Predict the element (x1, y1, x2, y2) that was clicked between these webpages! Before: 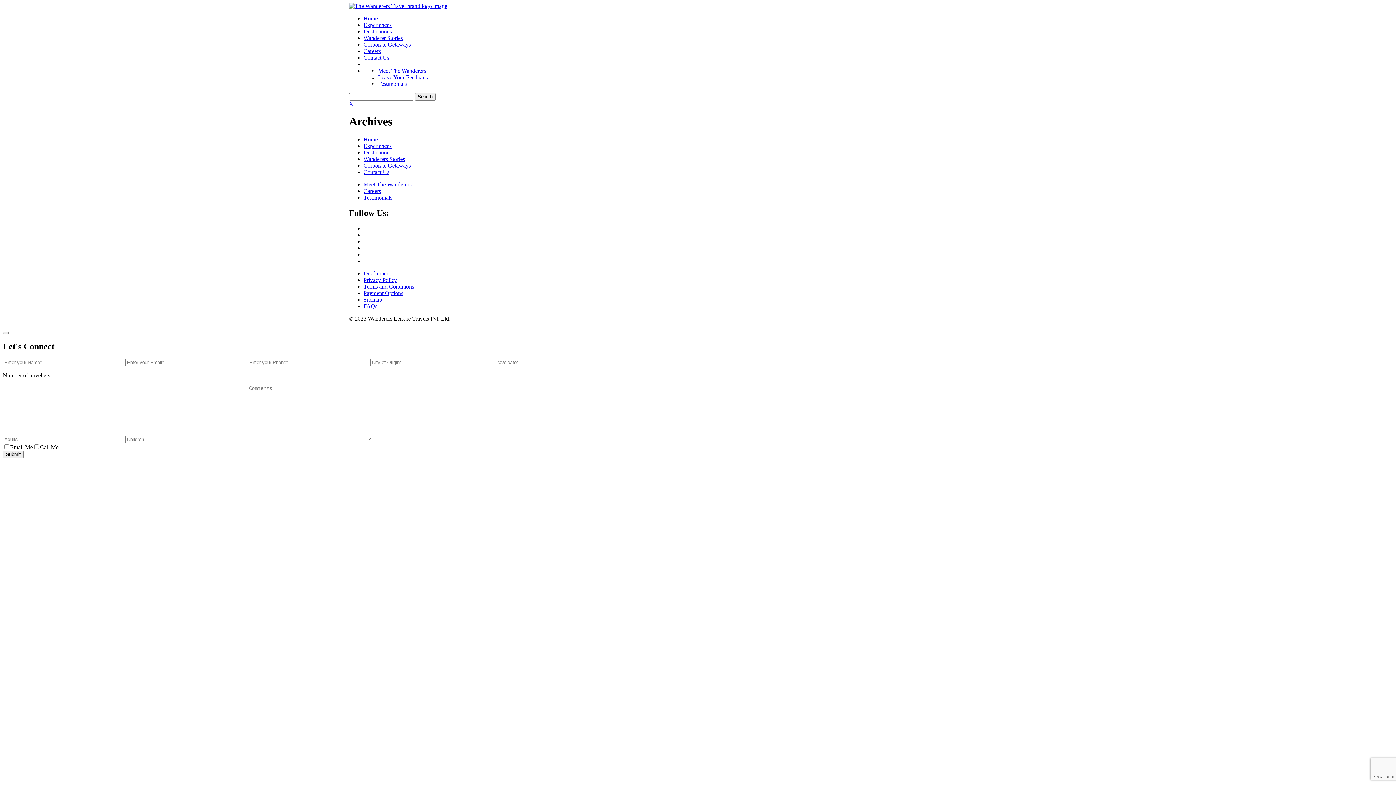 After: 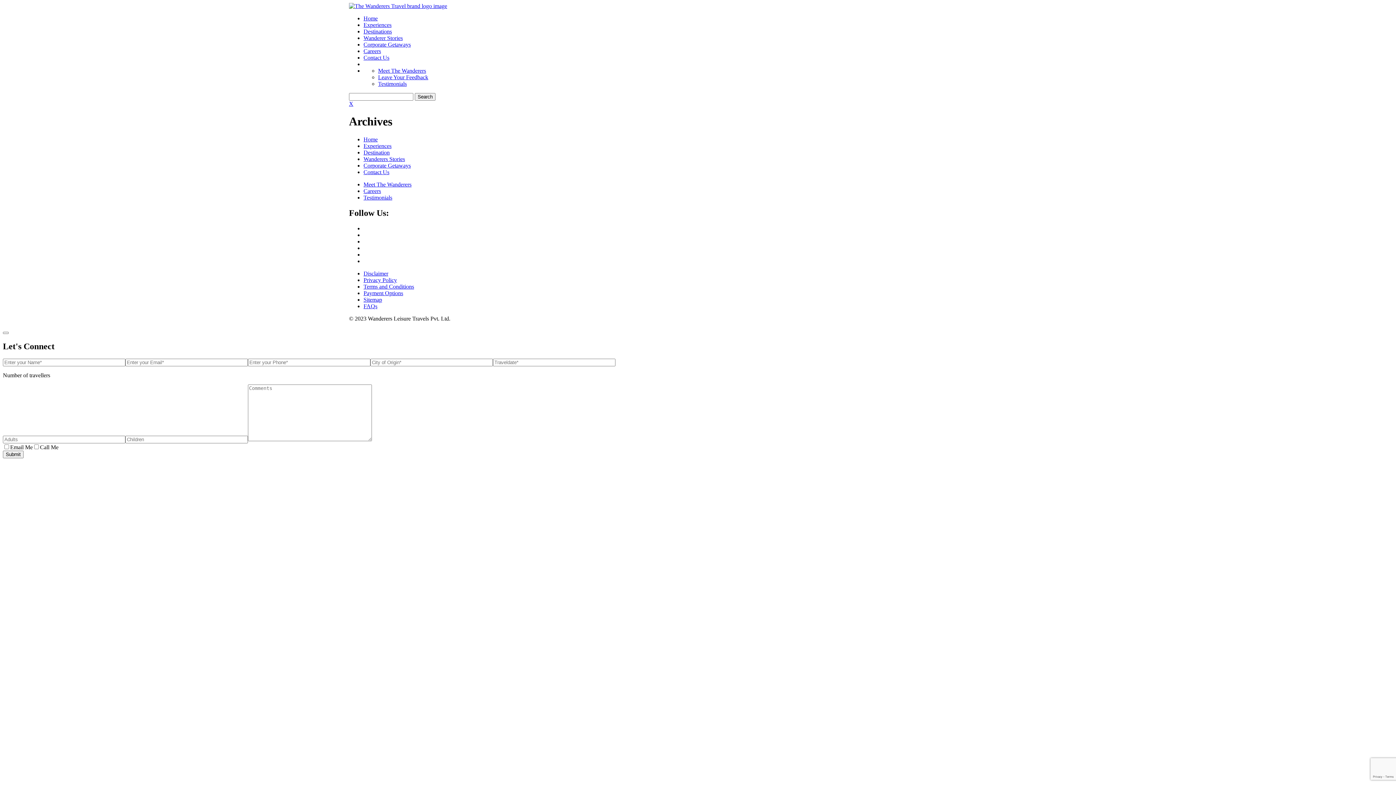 Action: bbox: (363, 136, 377, 142) label: Home